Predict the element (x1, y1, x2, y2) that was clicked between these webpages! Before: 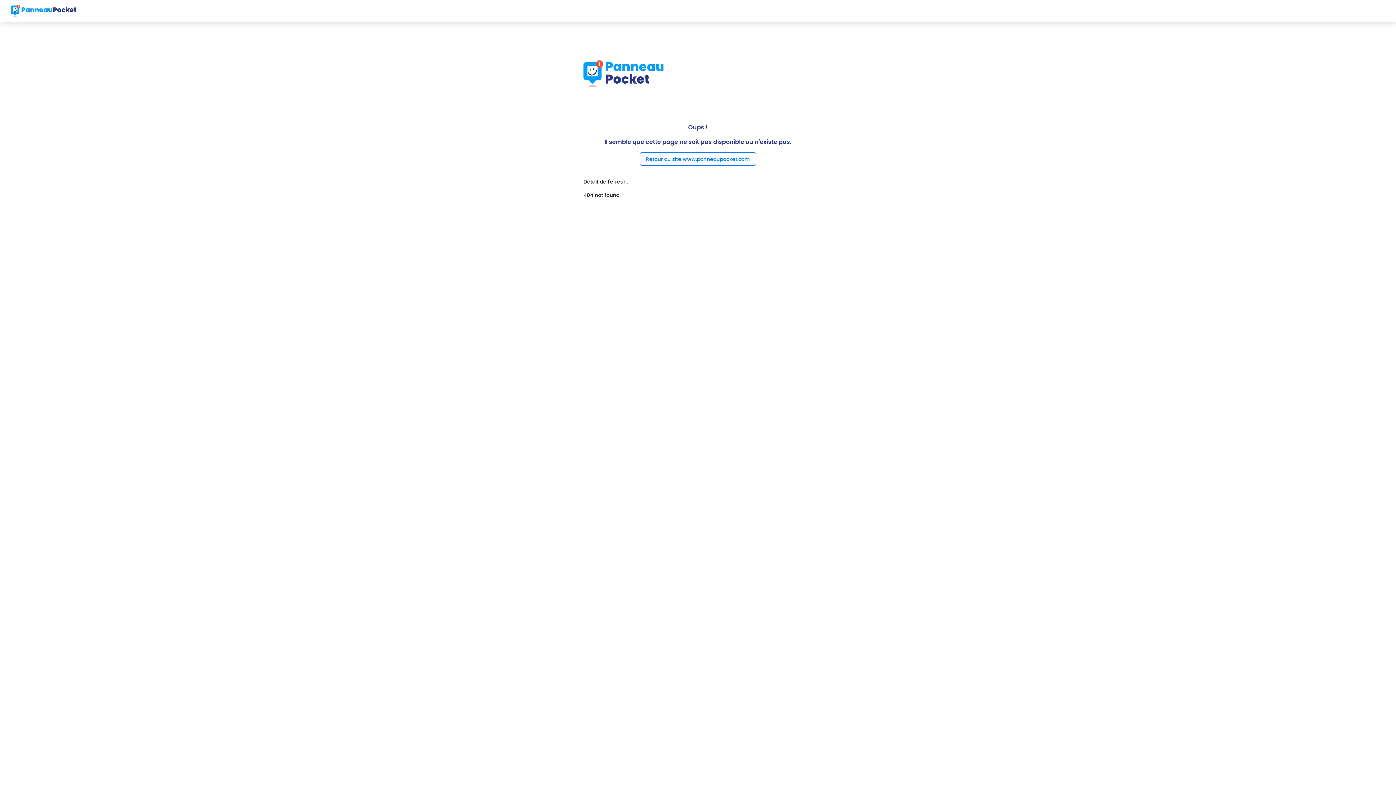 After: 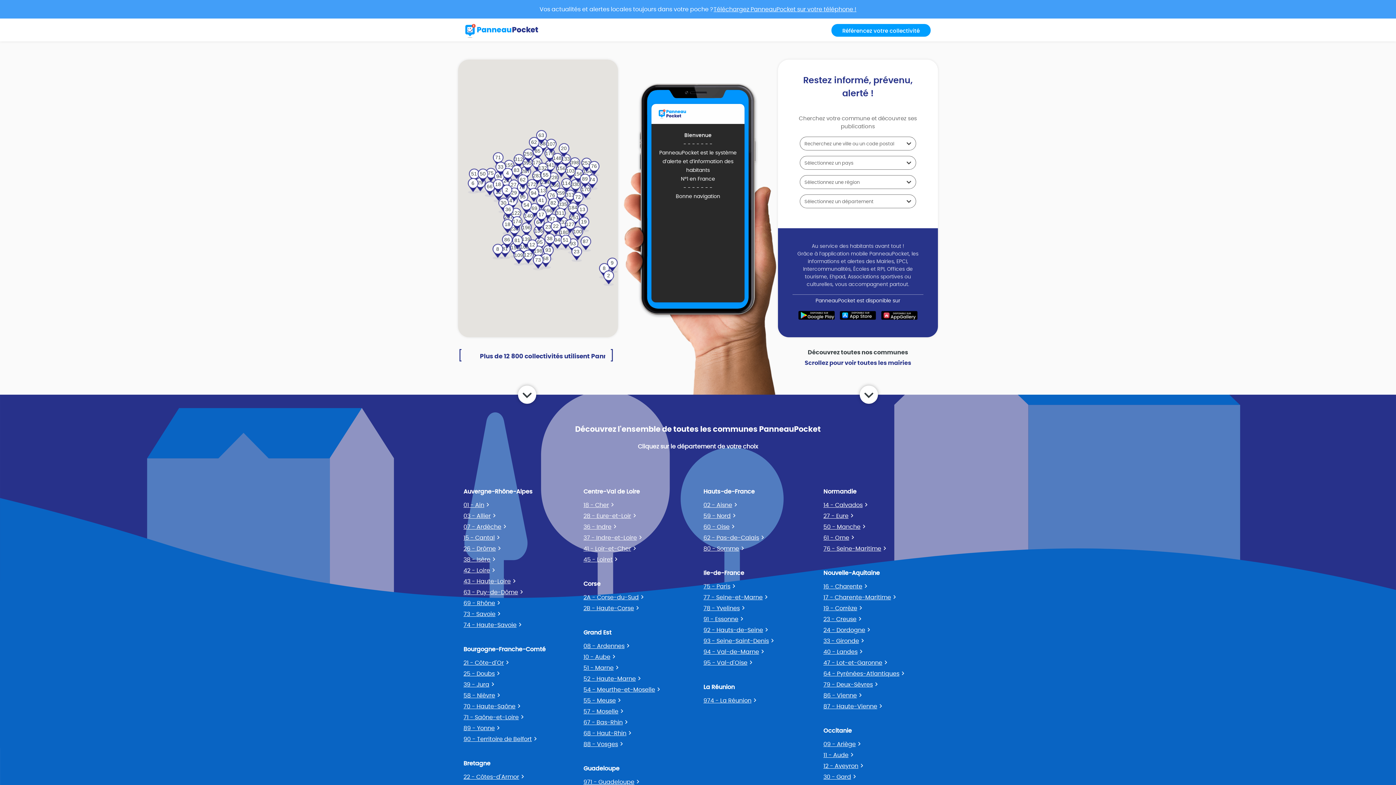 Action: bbox: (10, 2, 76, 18)